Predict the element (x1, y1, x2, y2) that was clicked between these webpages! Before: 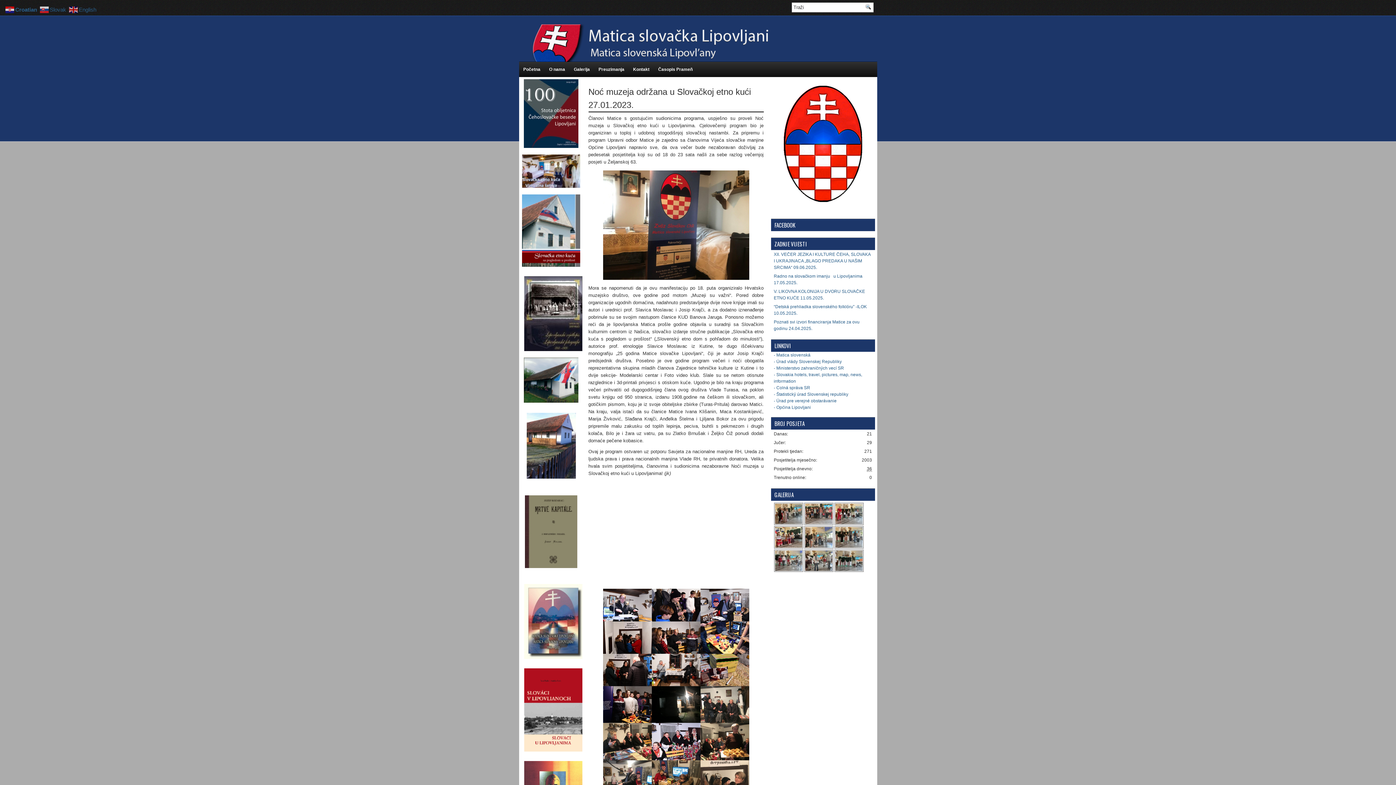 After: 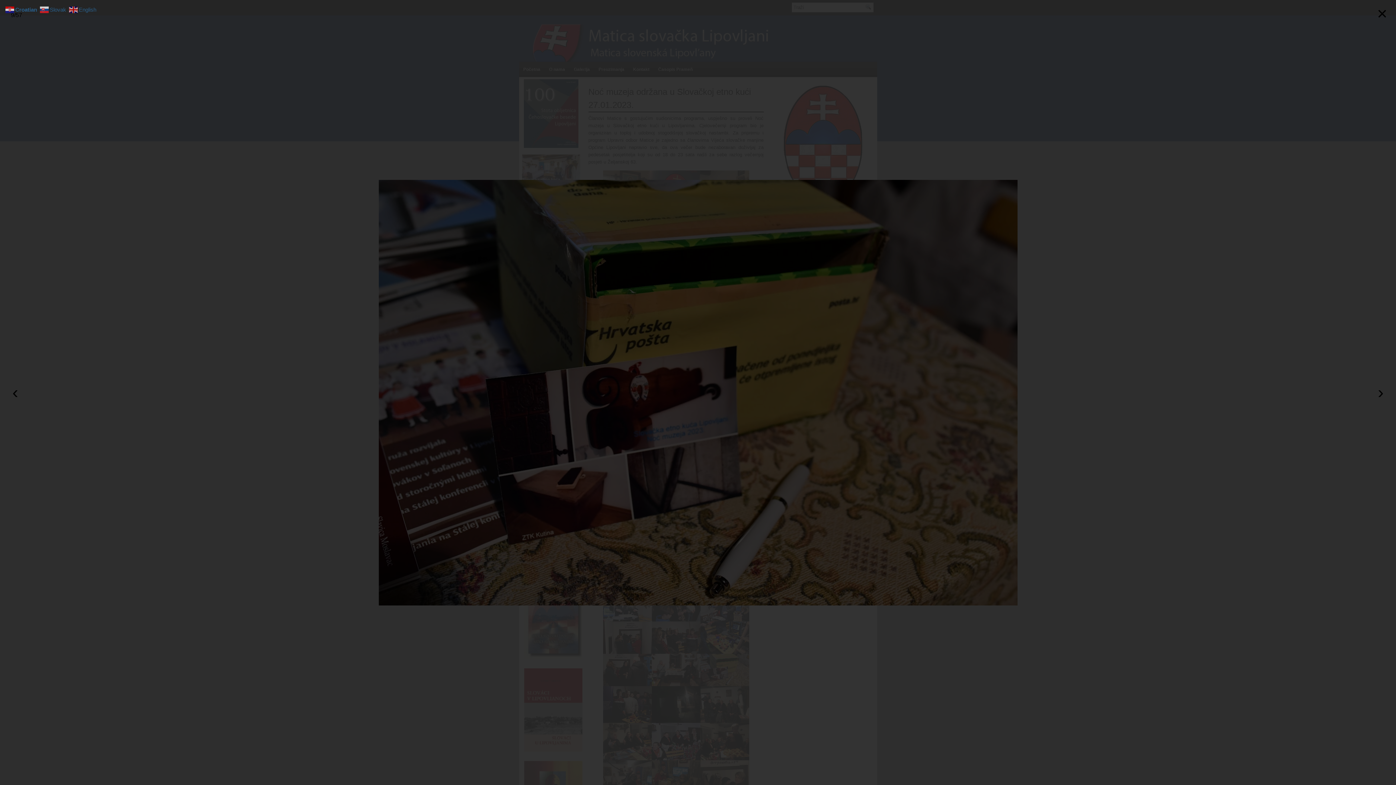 Action: bbox: (700, 654, 749, 686)